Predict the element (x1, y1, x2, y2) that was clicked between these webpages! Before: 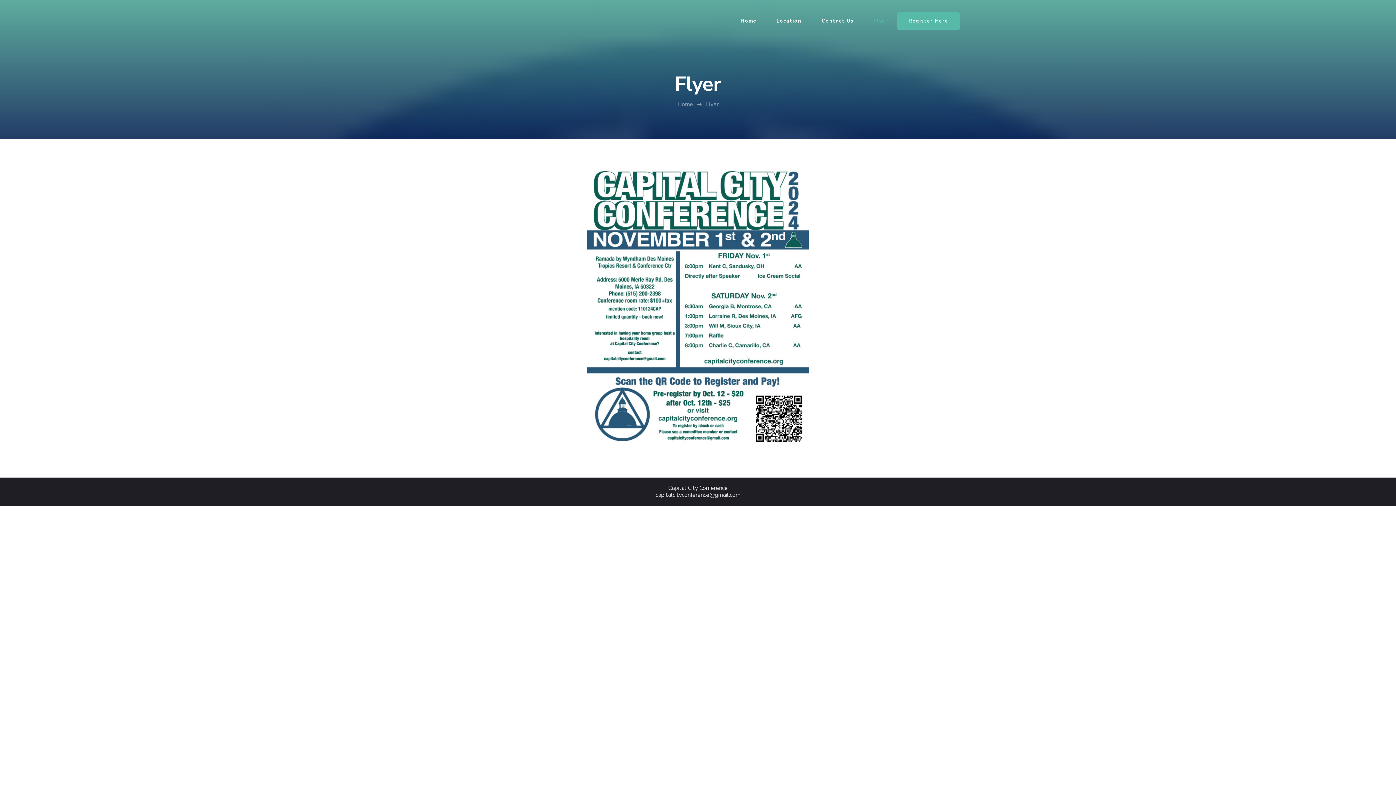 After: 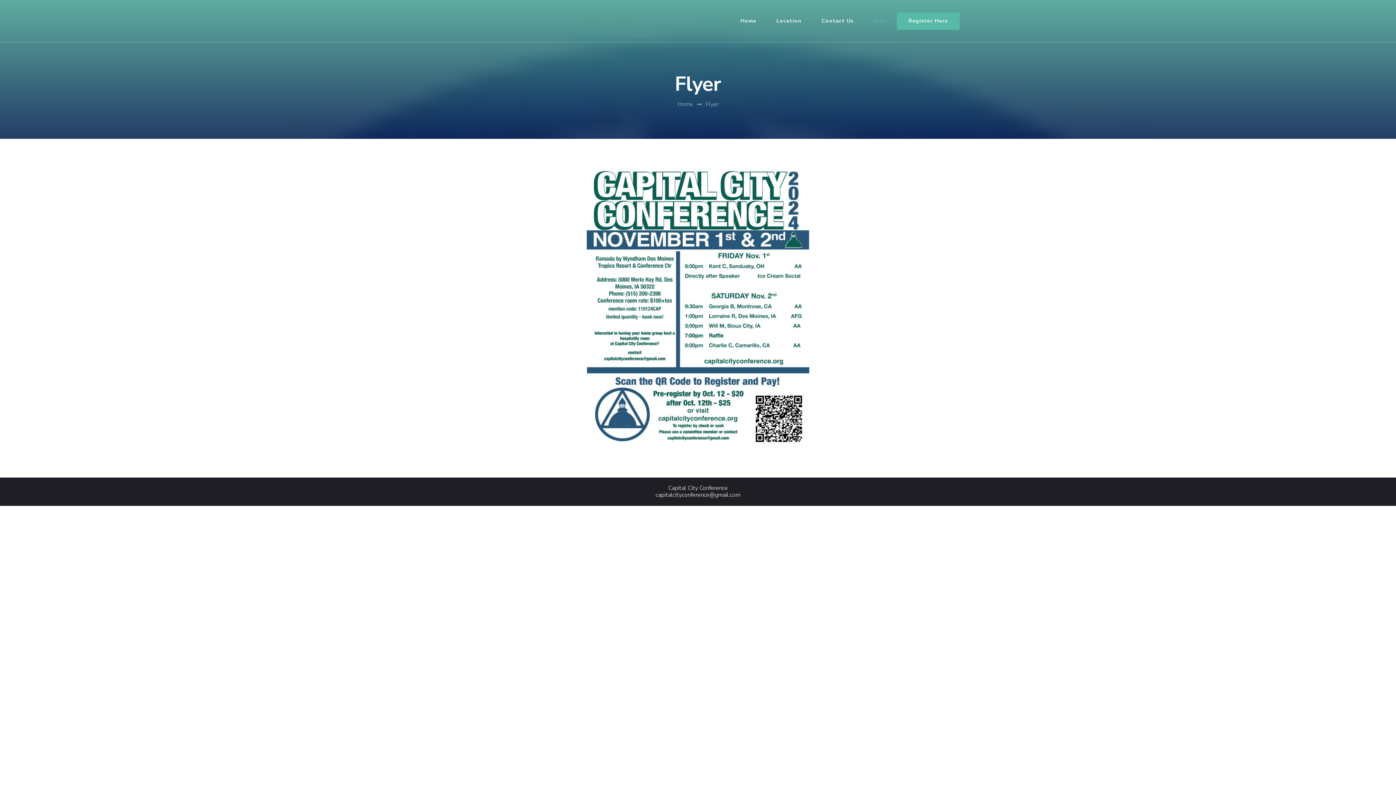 Action: label: Flyer bbox: (864, 7, 897, 34)